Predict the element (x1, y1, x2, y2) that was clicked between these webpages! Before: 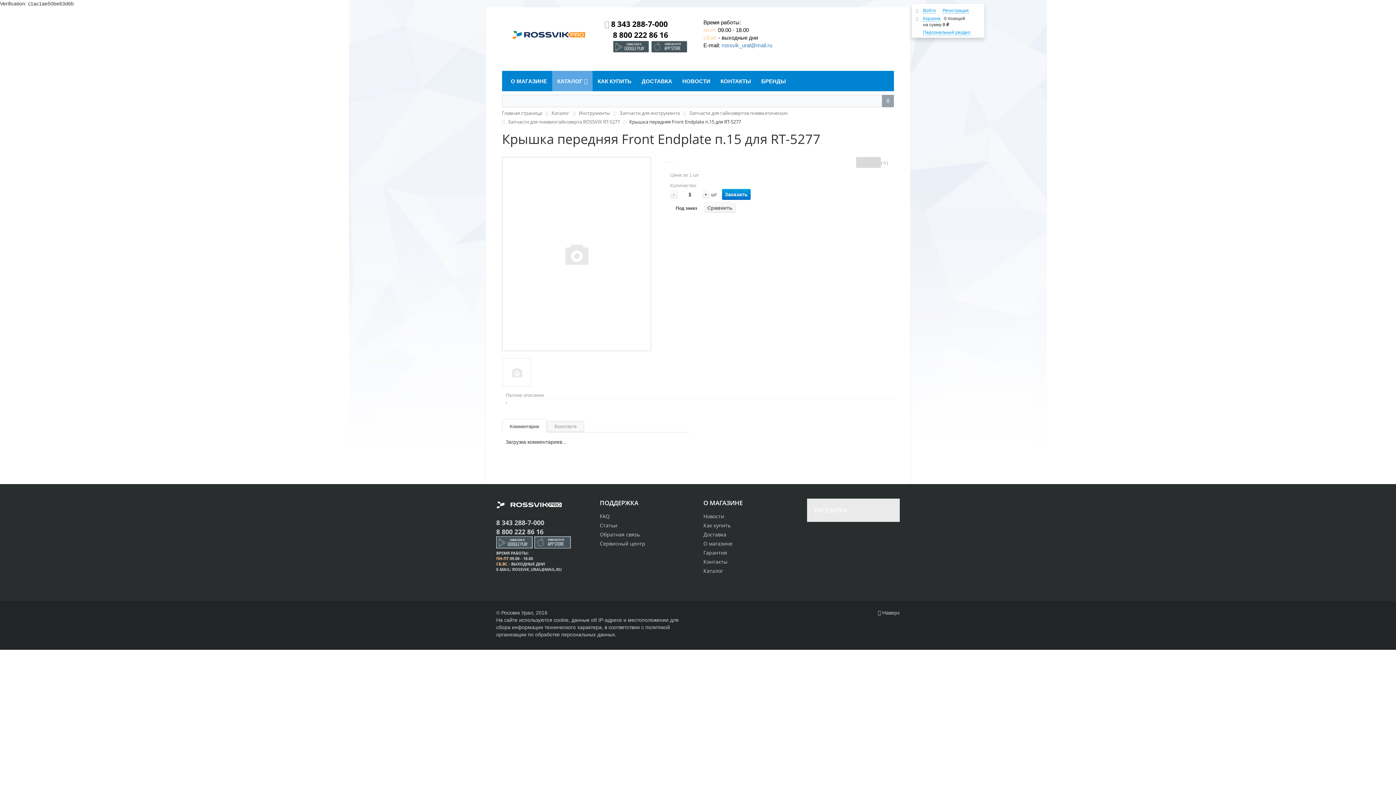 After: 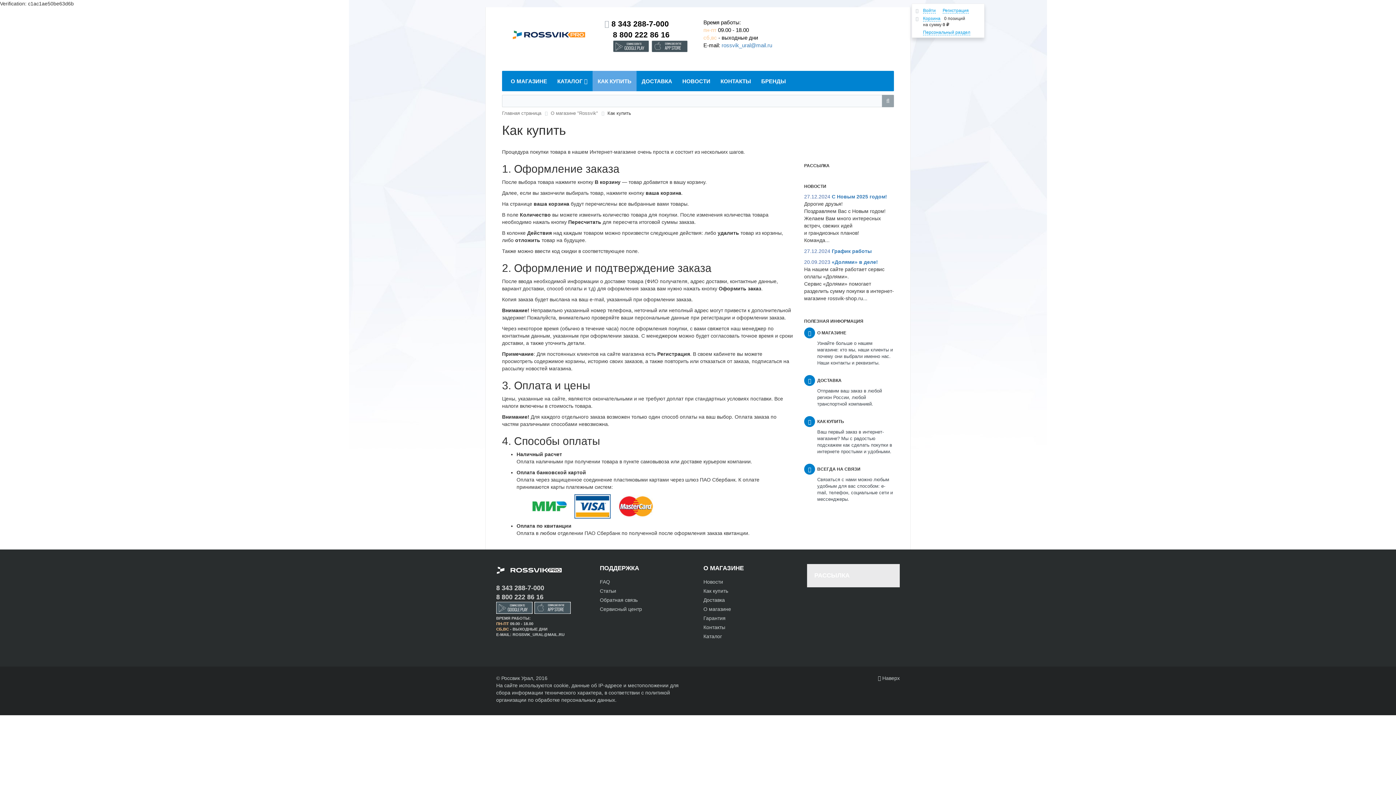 Action: bbox: (592, 70, 636, 91) label: КАК КУПИТЬ